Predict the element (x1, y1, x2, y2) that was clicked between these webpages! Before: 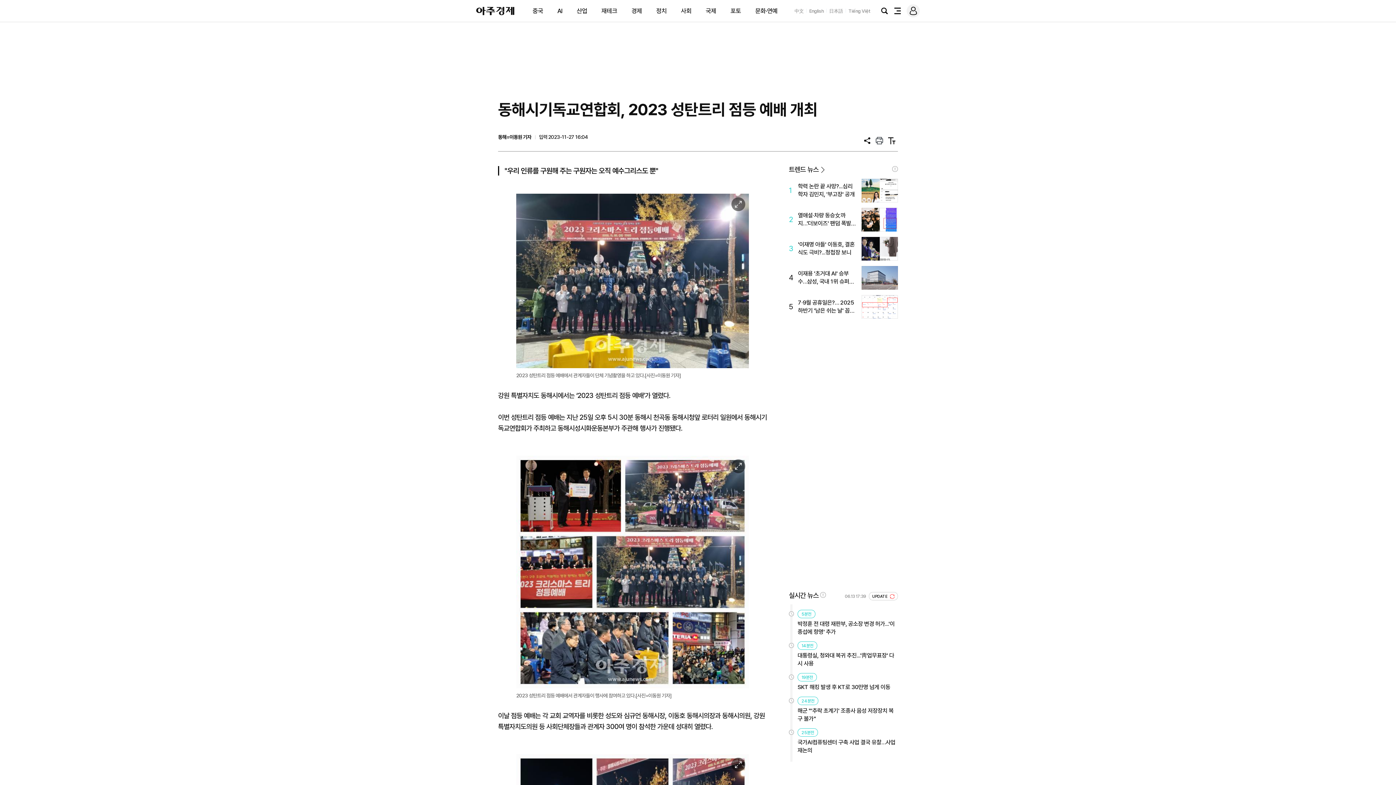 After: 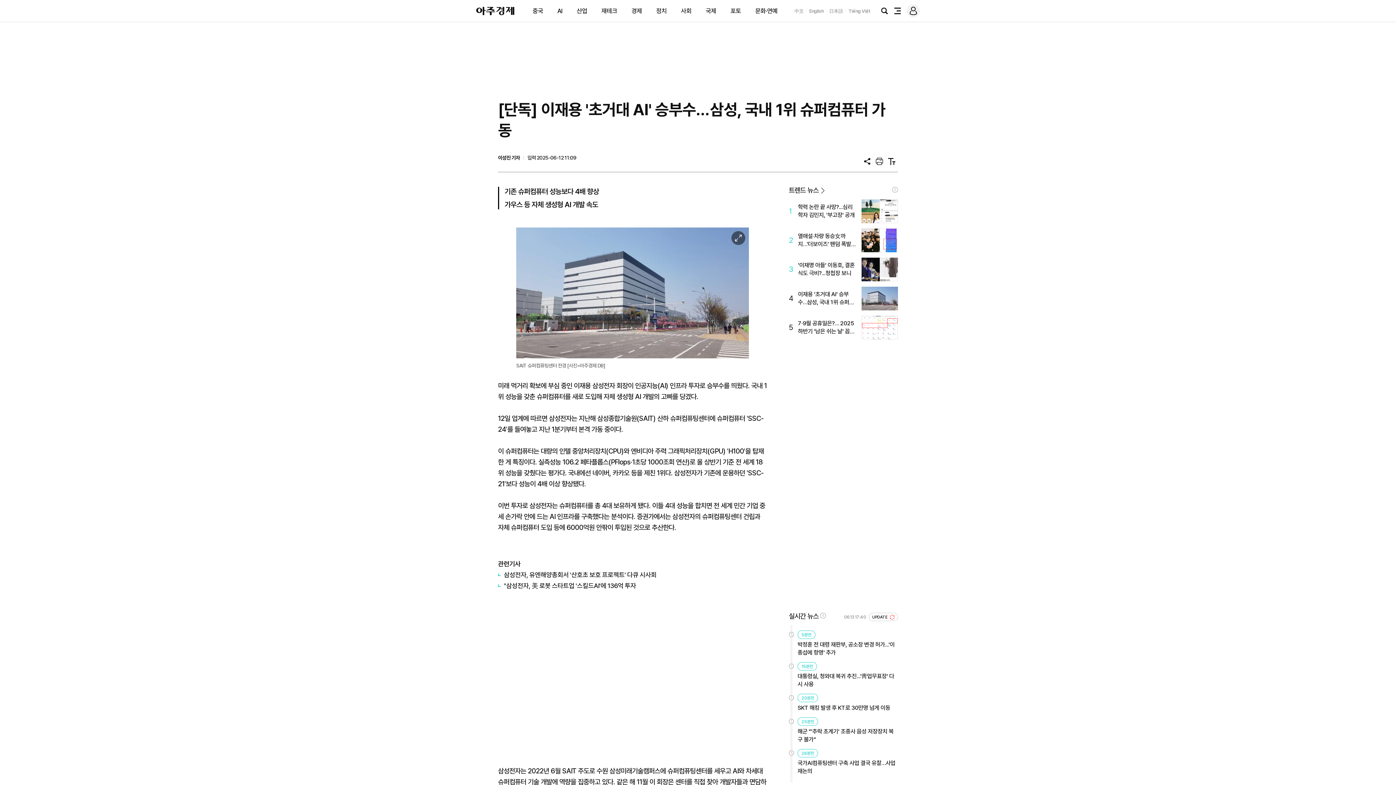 Action: bbox: (789, 266, 898, 289) label: 4
이재용 '초거대 AI' 승부수…삼성, 국내 1위 슈퍼컴퓨터 가동